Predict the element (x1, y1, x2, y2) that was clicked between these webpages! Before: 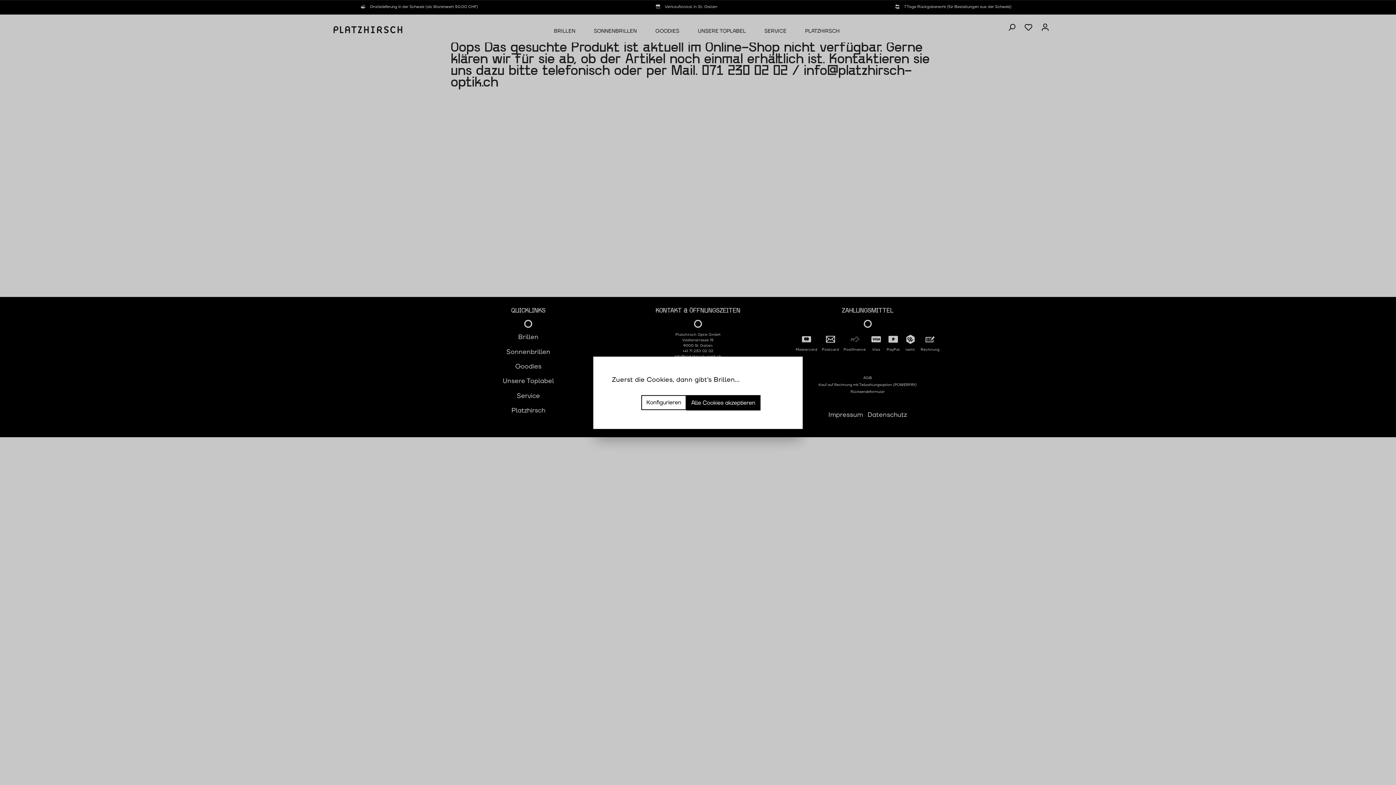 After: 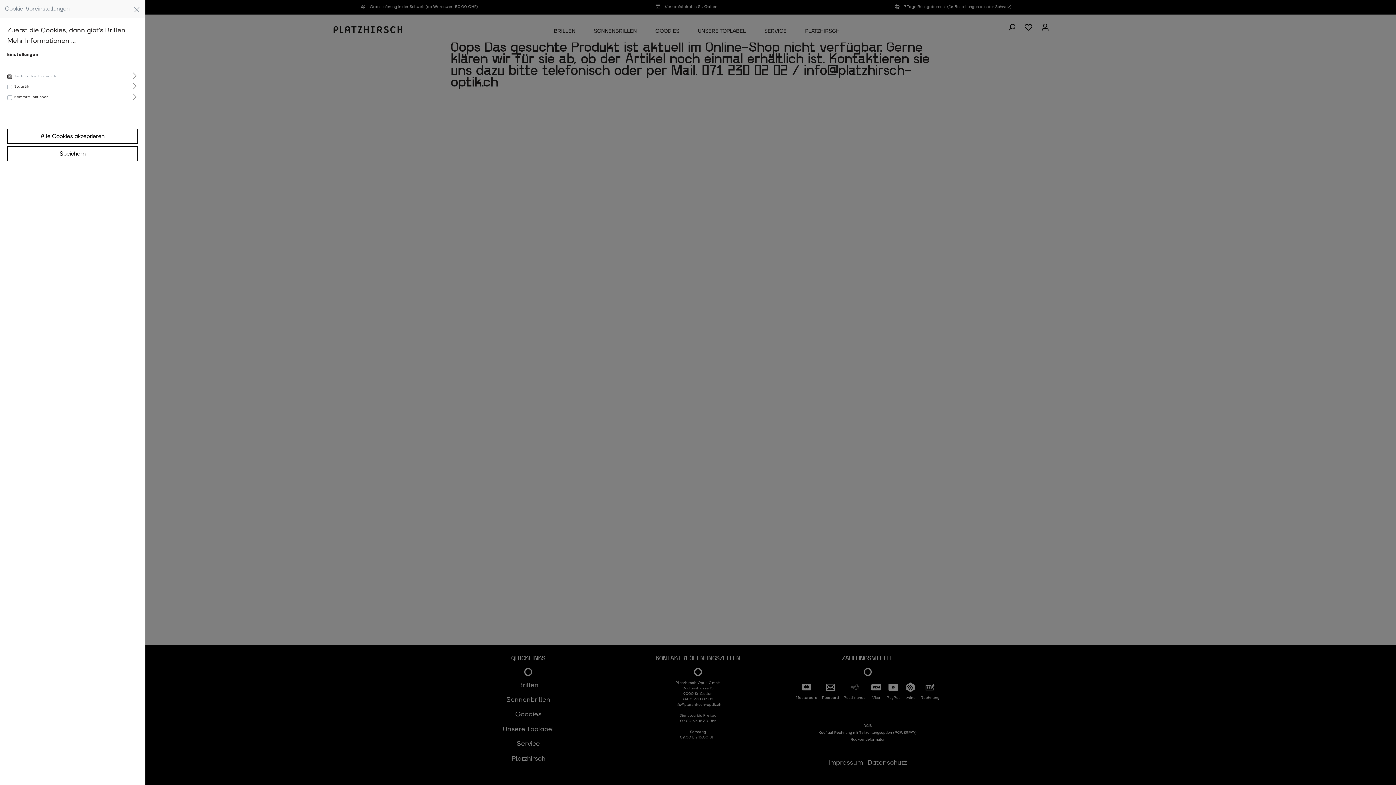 Action: label: Konfigurieren bbox: (641, 395, 686, 410)